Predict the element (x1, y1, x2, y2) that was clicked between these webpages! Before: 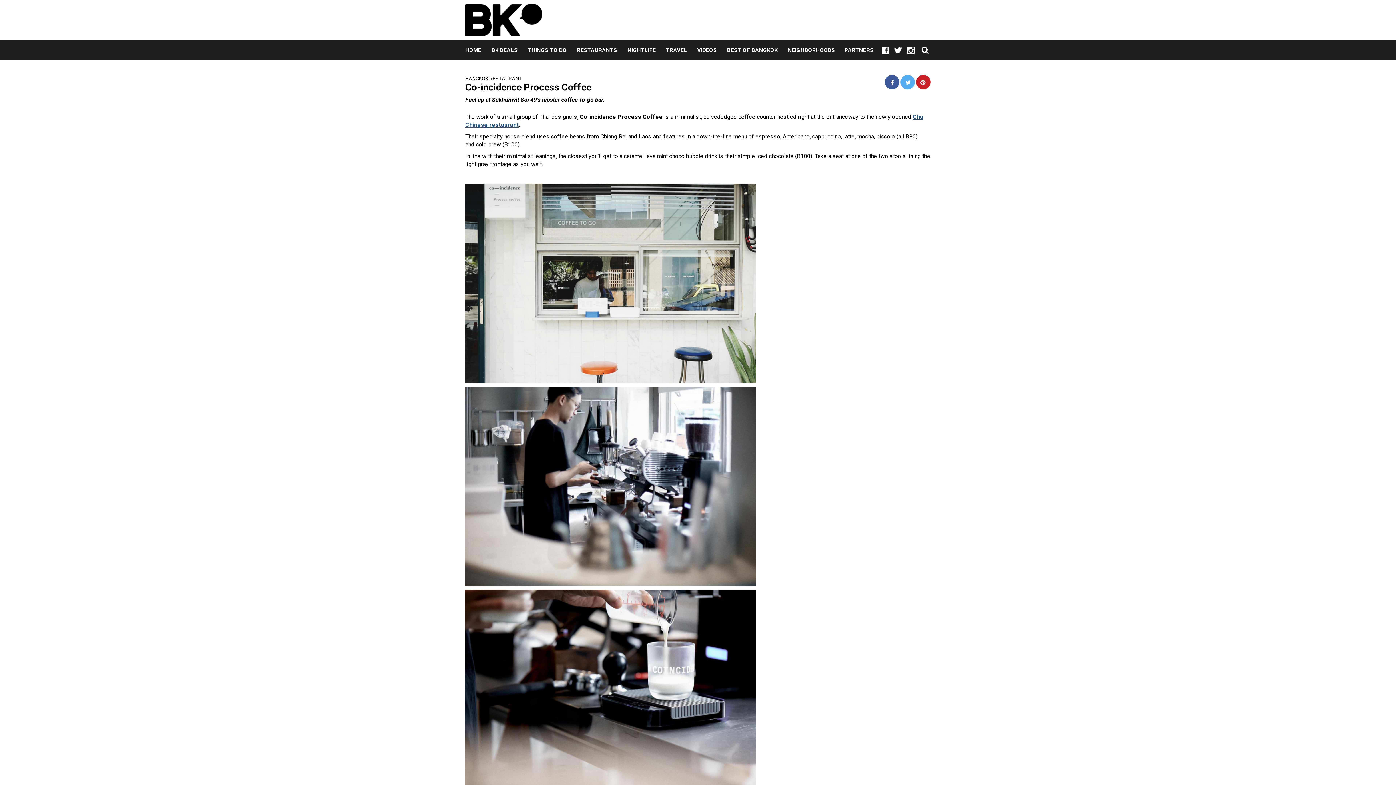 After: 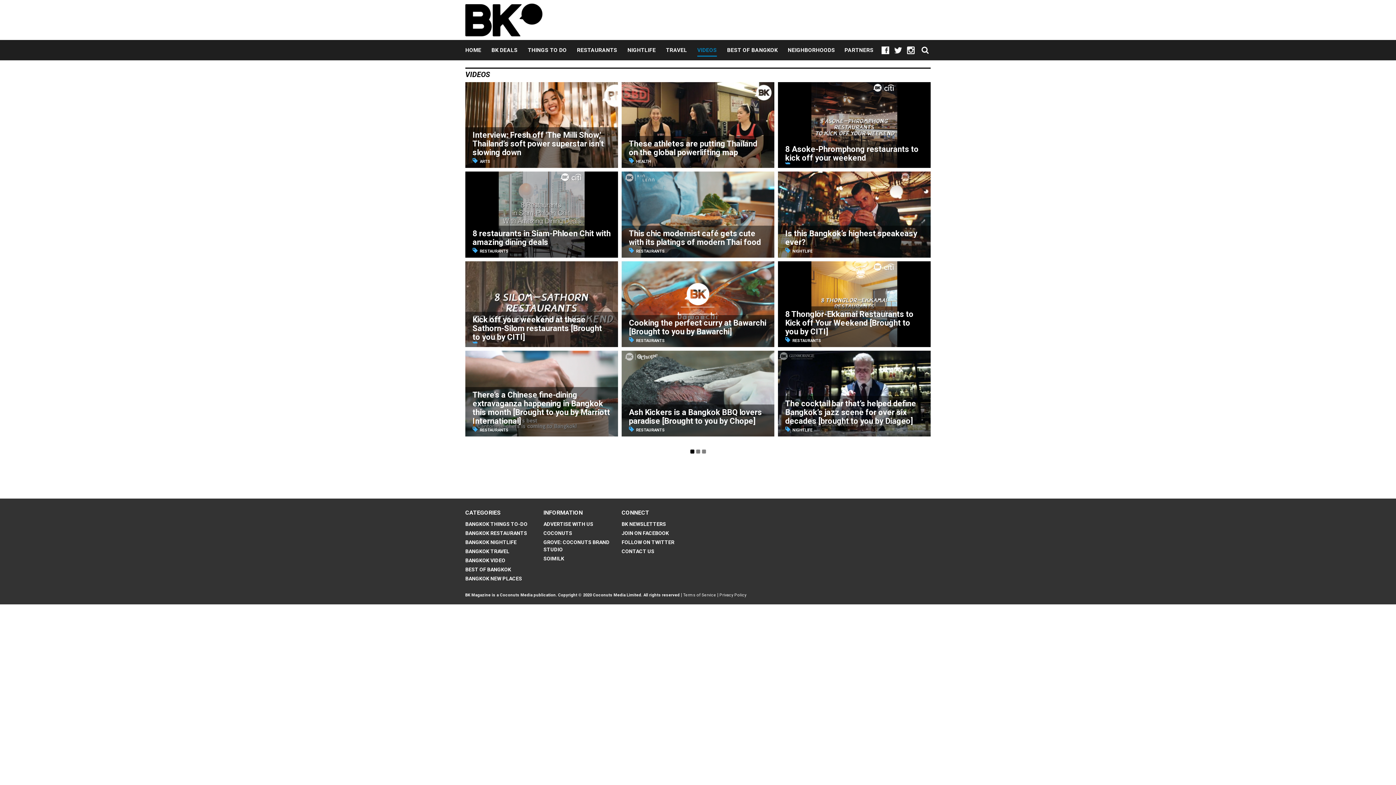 Action: label: VIDEOS bbox: (697, 40, 717, 60)